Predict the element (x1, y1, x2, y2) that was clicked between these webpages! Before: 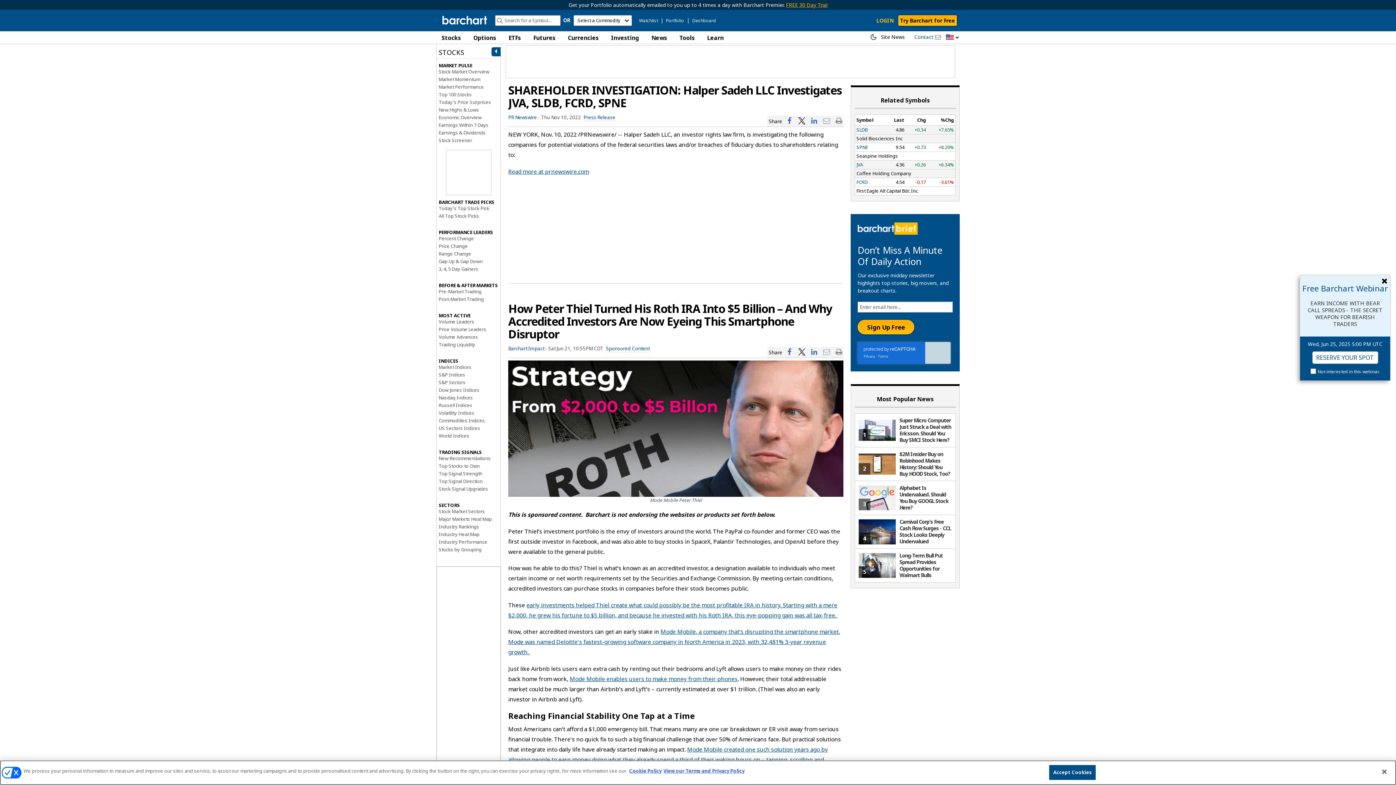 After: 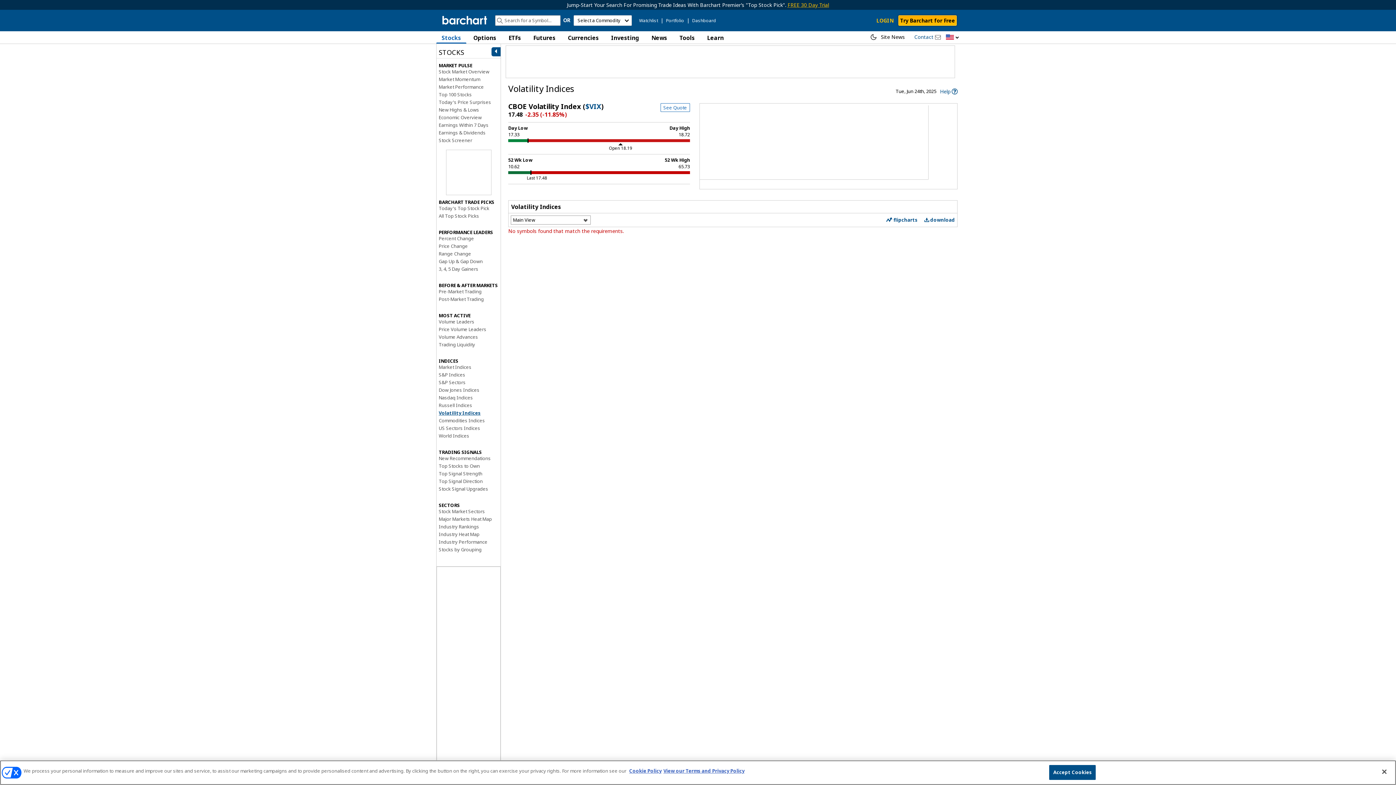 Action: label: Volatility Indices bbox: (438, 409, 474, 416)